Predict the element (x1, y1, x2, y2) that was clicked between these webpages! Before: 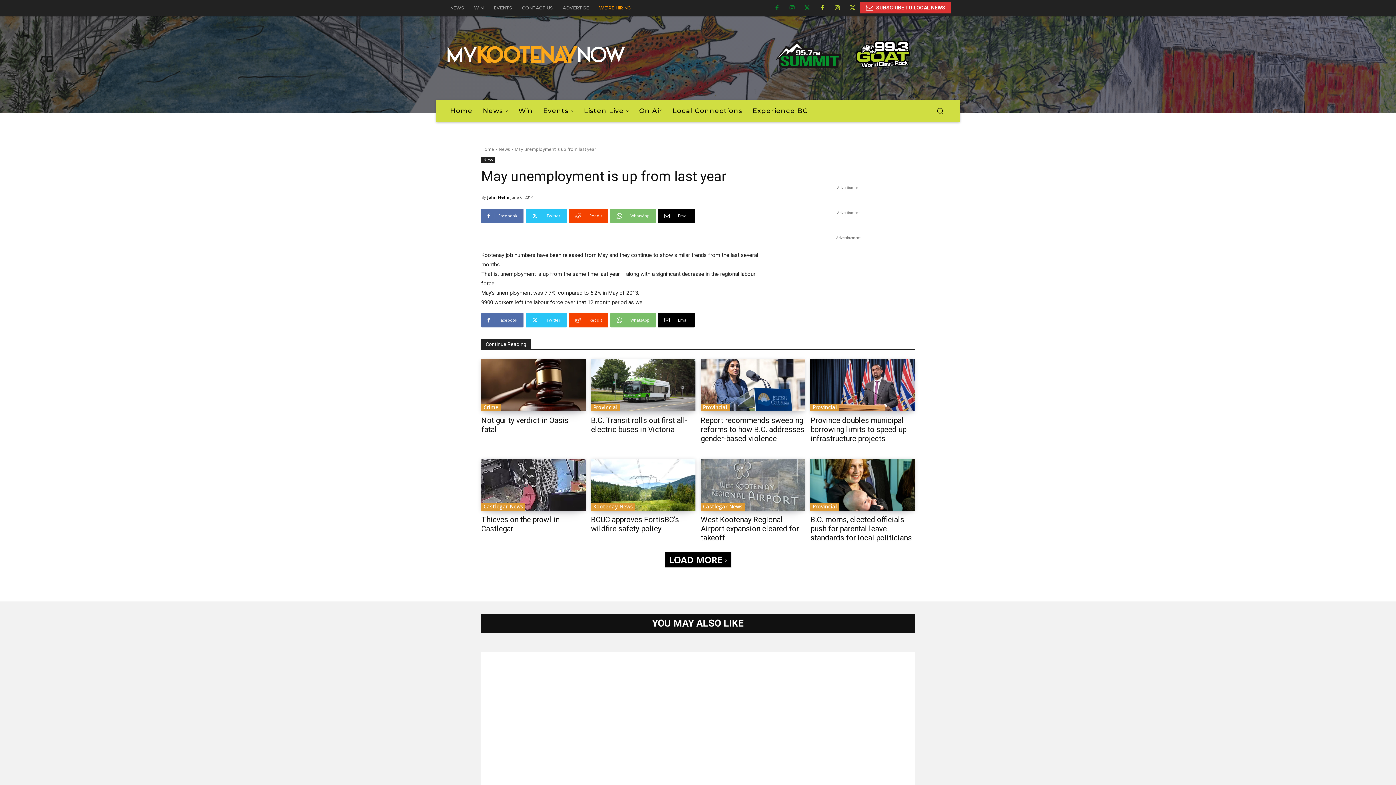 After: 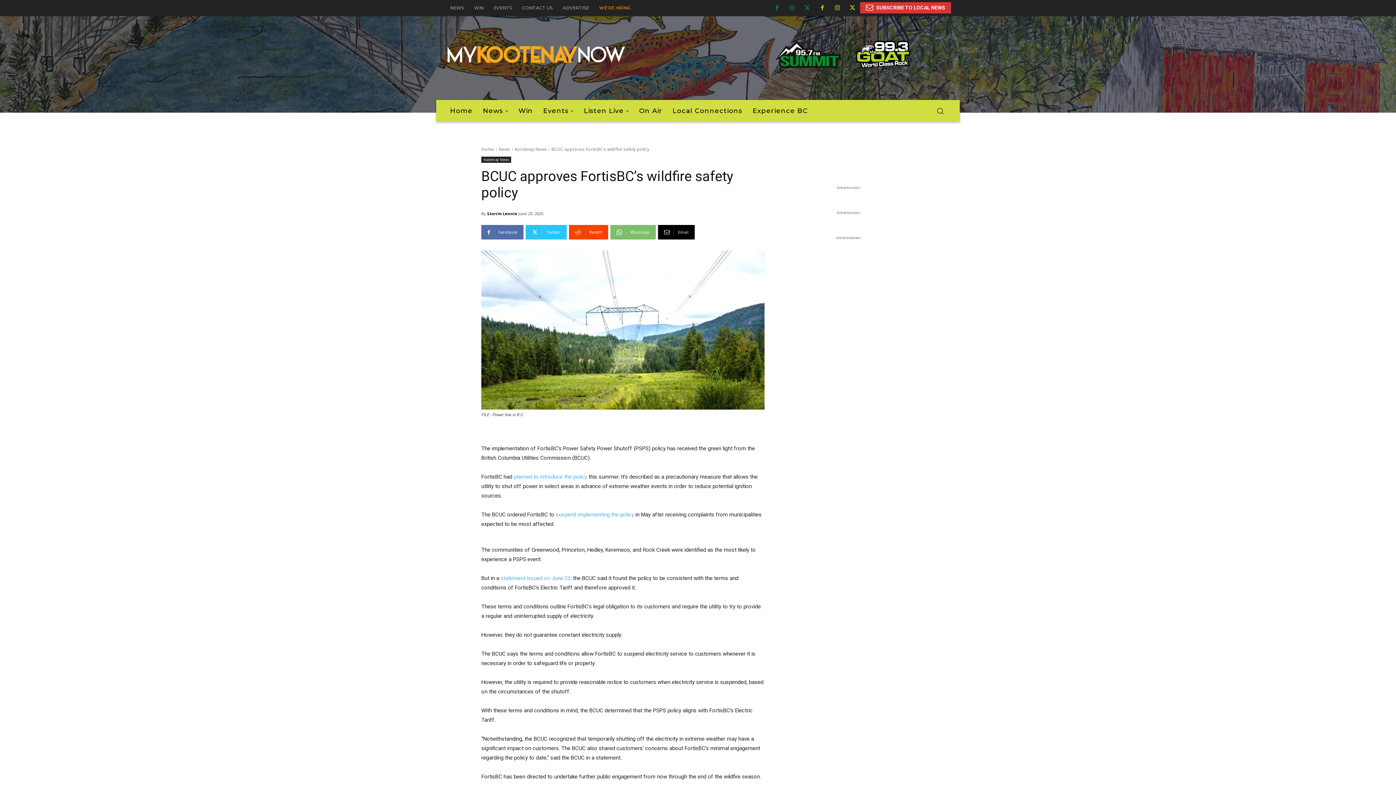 Action: bbox: (591, 458, 695, 510)